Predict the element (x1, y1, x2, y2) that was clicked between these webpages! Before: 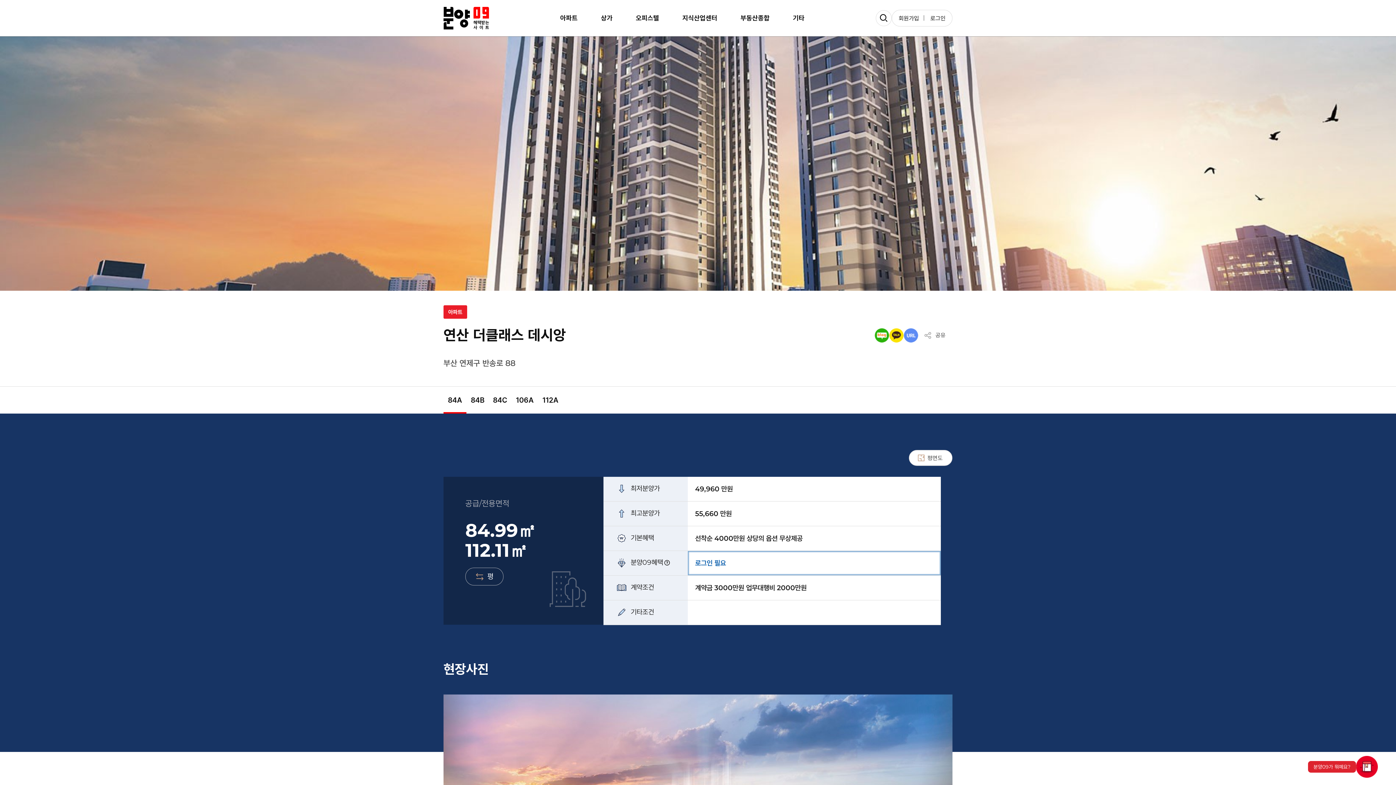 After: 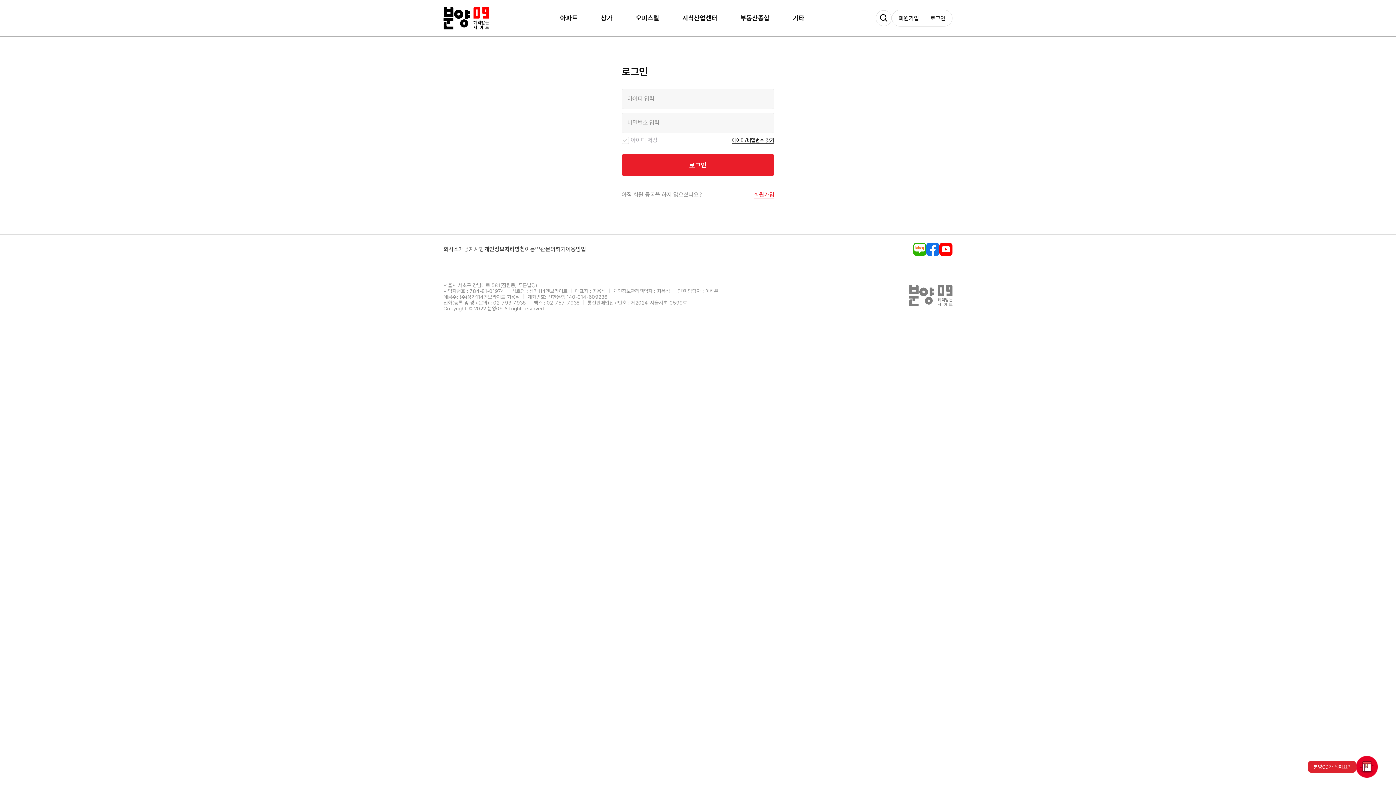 Action: label: 로그인 bbox: (925, 10, 950, 26)